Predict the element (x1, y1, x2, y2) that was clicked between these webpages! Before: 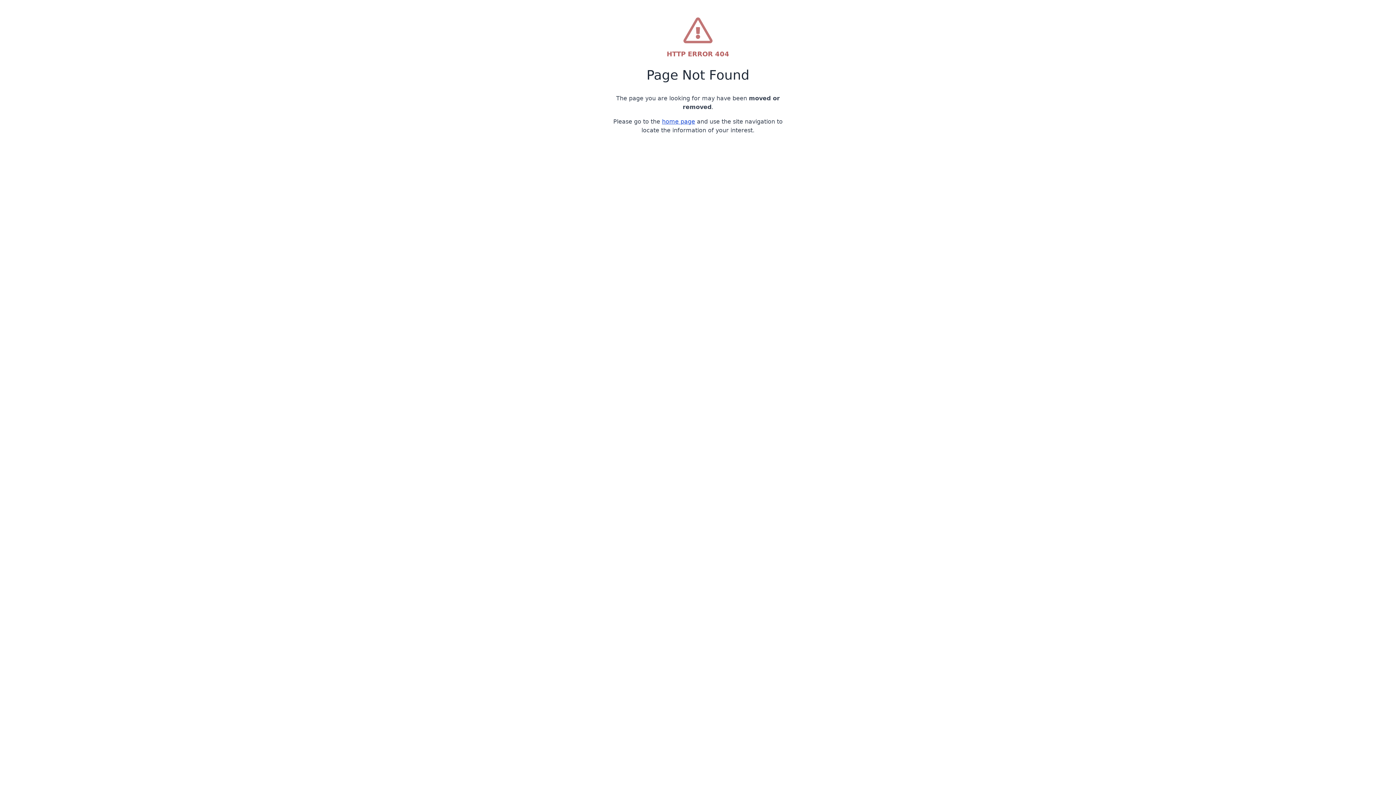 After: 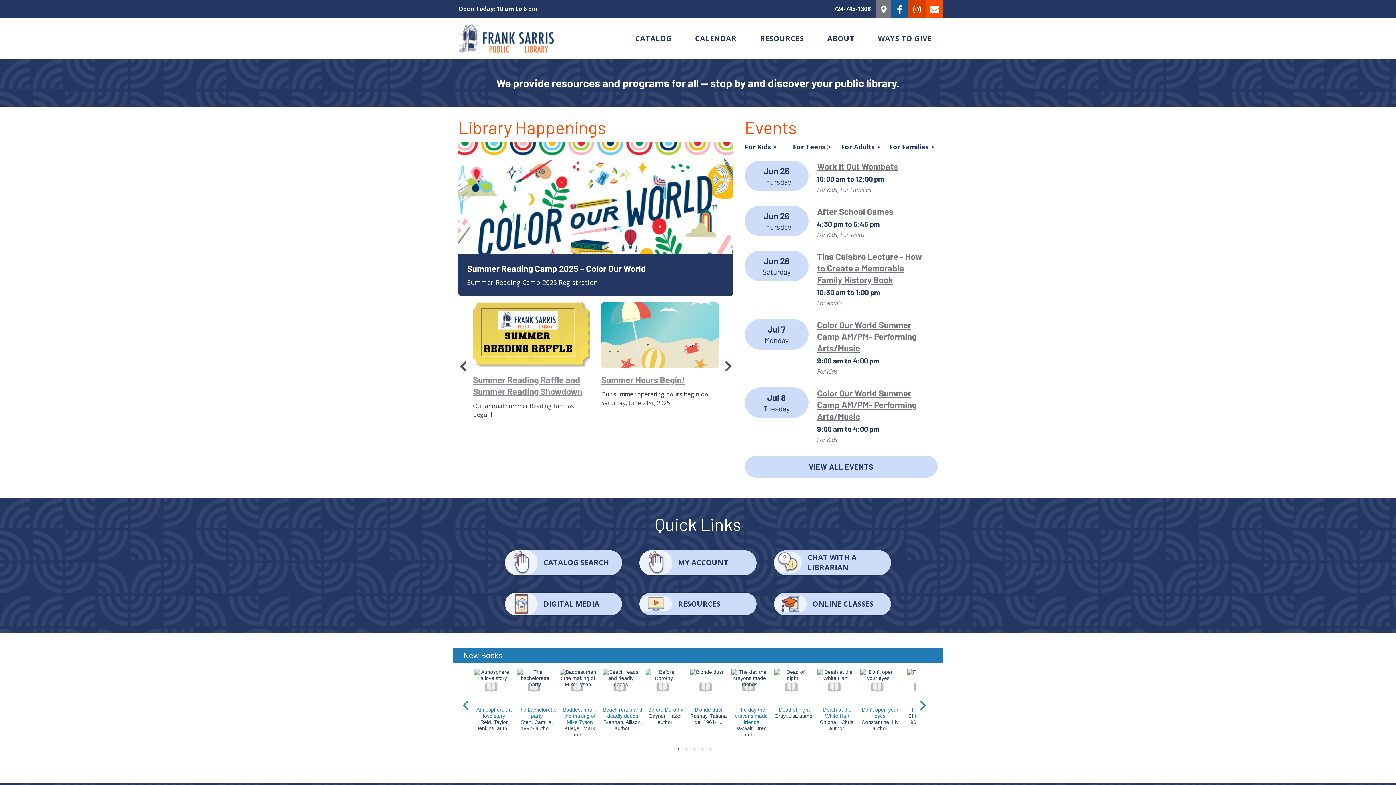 Action: label: home page bbox: (662, 118, 695, 125)